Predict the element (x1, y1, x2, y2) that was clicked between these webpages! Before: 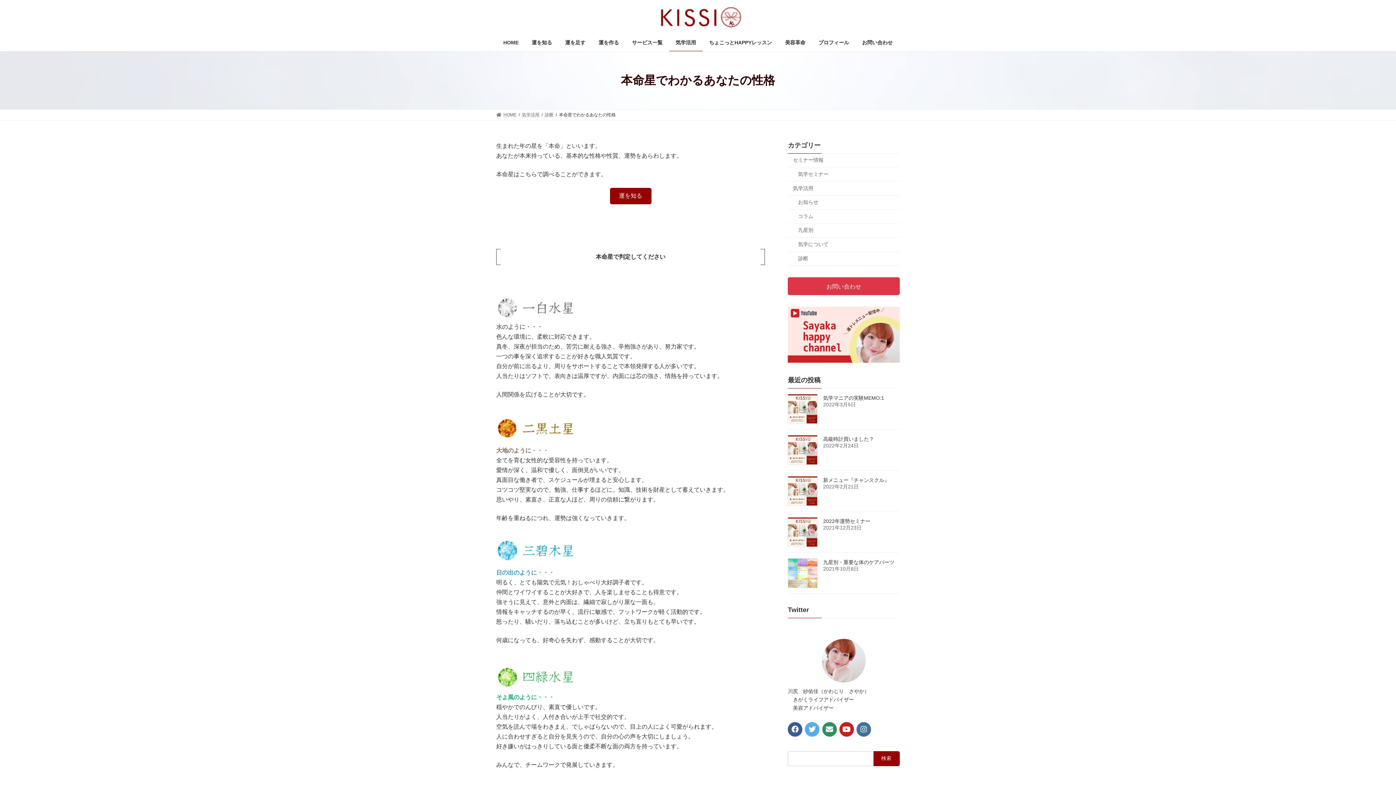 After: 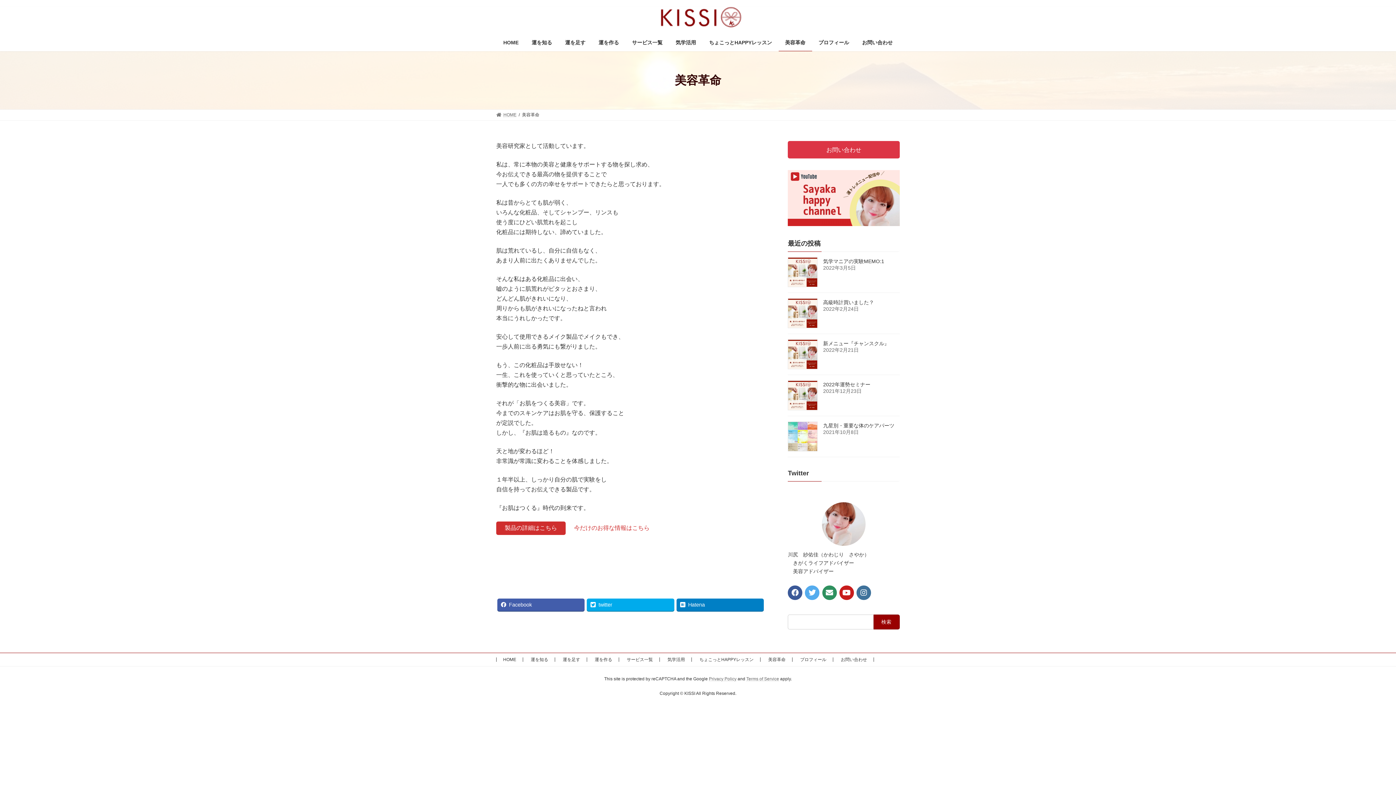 Action: label: 美容革命 bbox: (778, 34, 812, 51)